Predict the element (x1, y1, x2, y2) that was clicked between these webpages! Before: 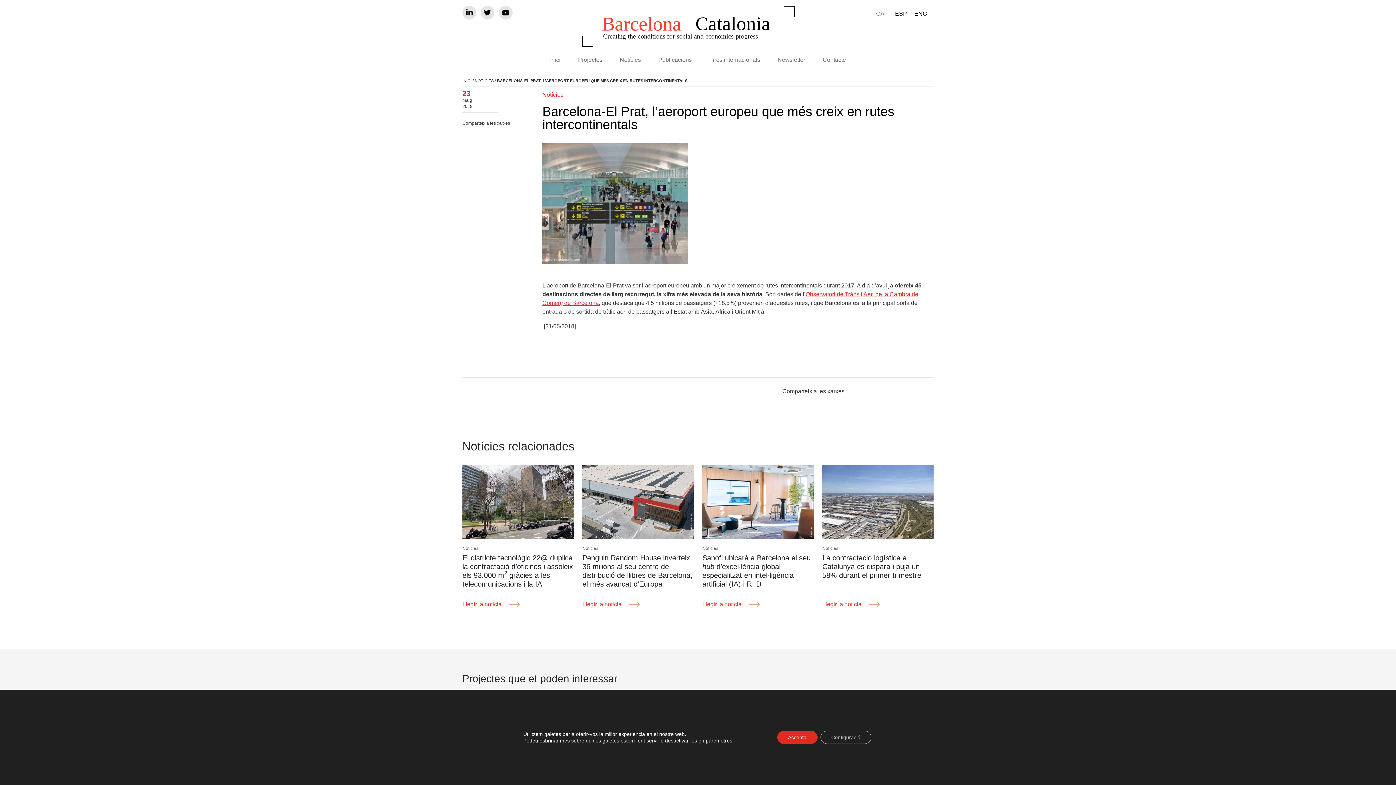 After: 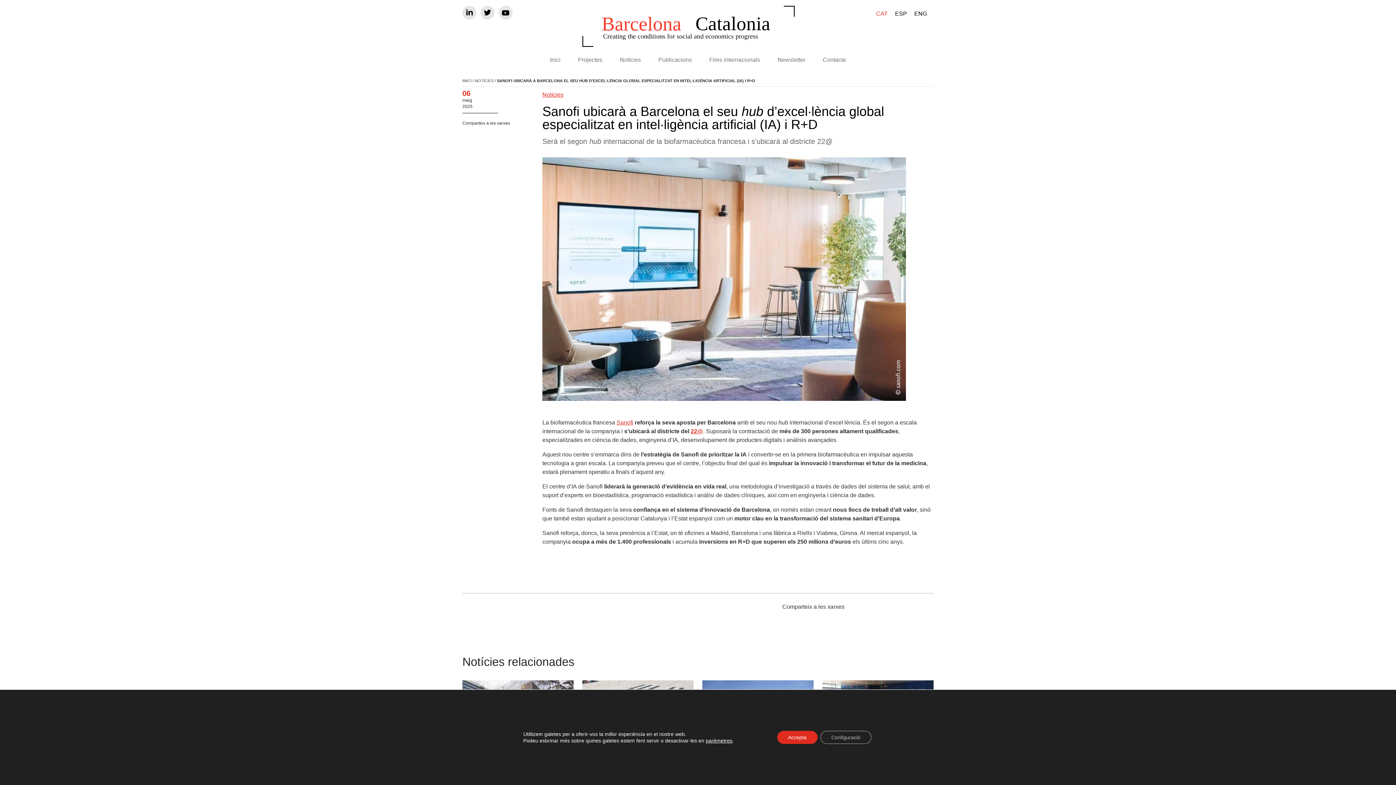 Action: bbox: (702, 601, 760, 607) label: Llegir la noticia 